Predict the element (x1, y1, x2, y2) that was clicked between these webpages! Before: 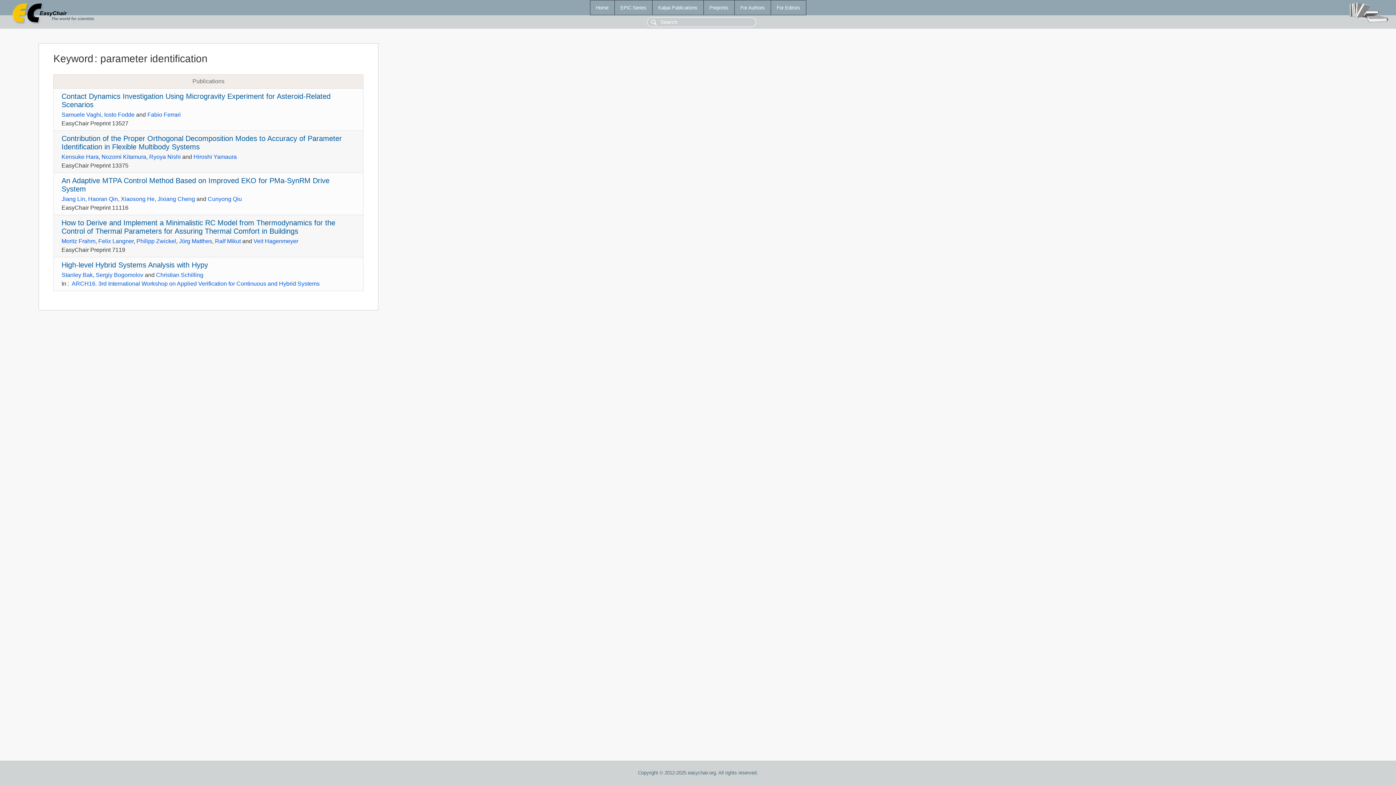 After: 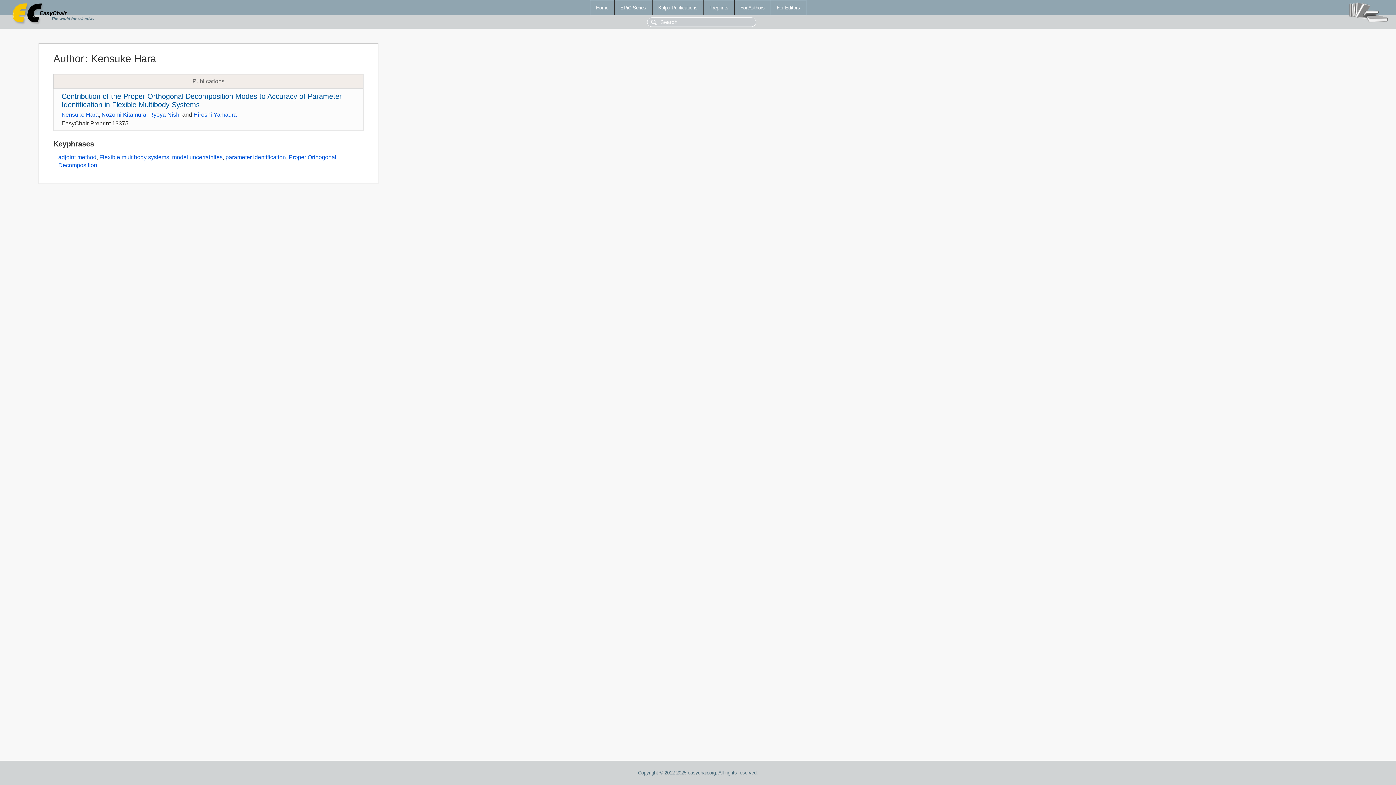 Action: bbox: (61, 153, 98, 160) label: Kensuke Hara